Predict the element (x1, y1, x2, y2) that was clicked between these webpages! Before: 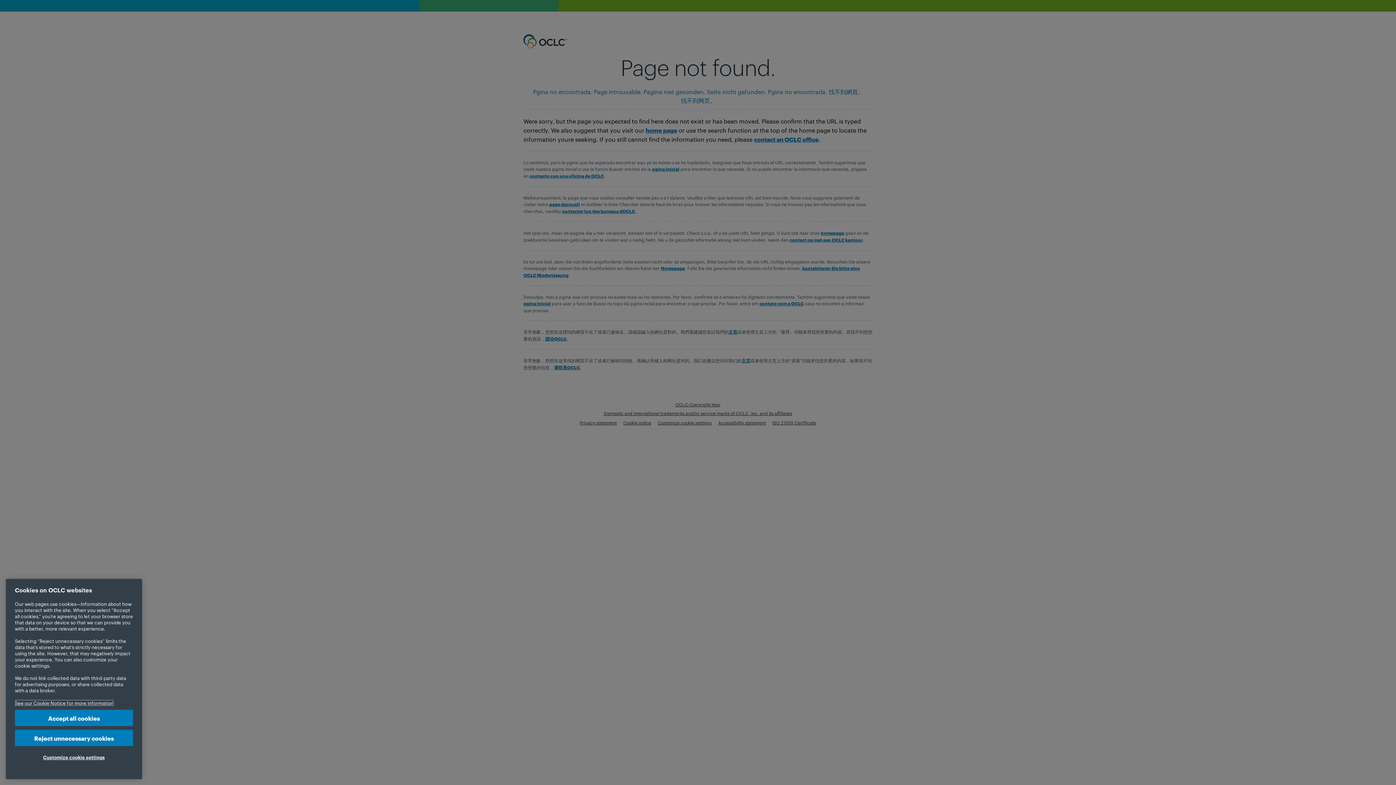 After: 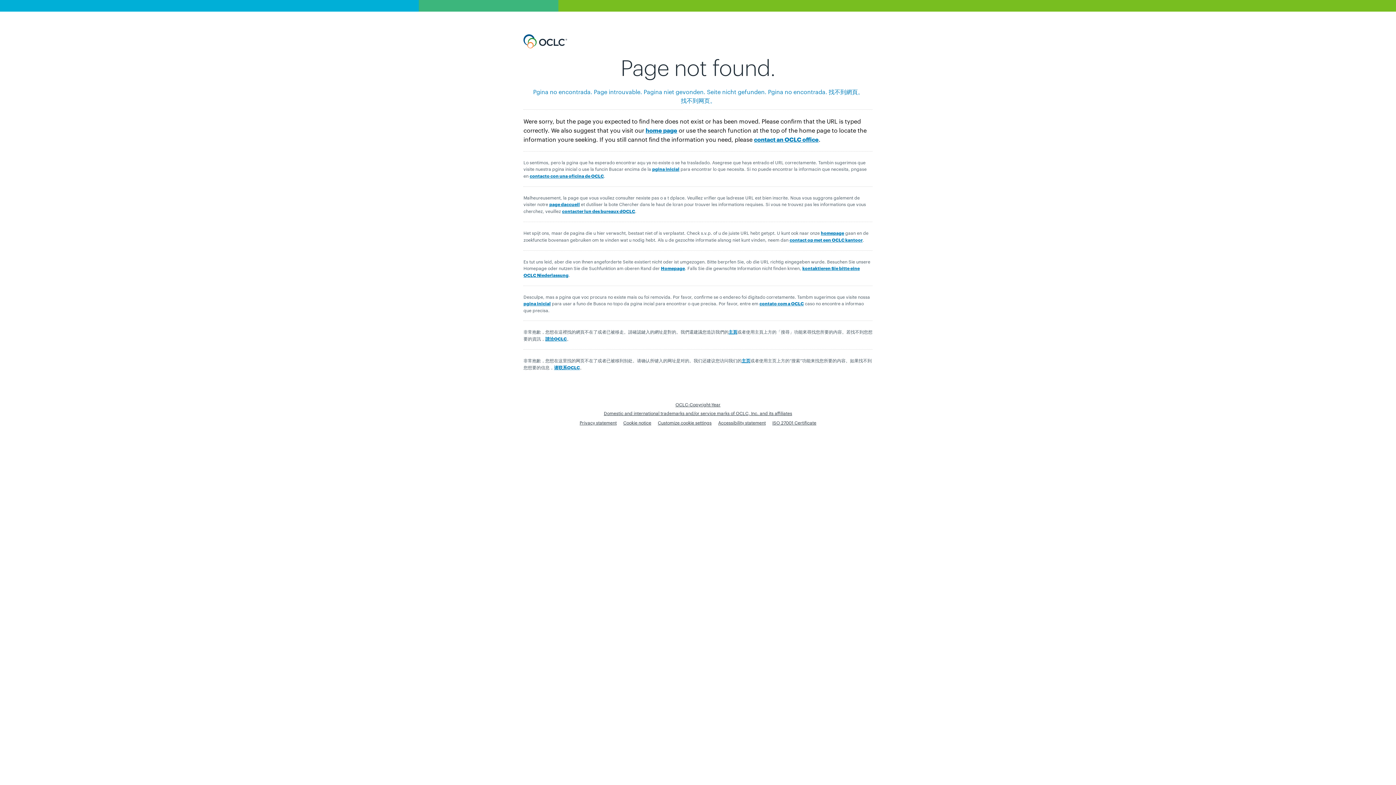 Action: label: Reject unnecessary cookies bbox: (14, 730, 133, 746)